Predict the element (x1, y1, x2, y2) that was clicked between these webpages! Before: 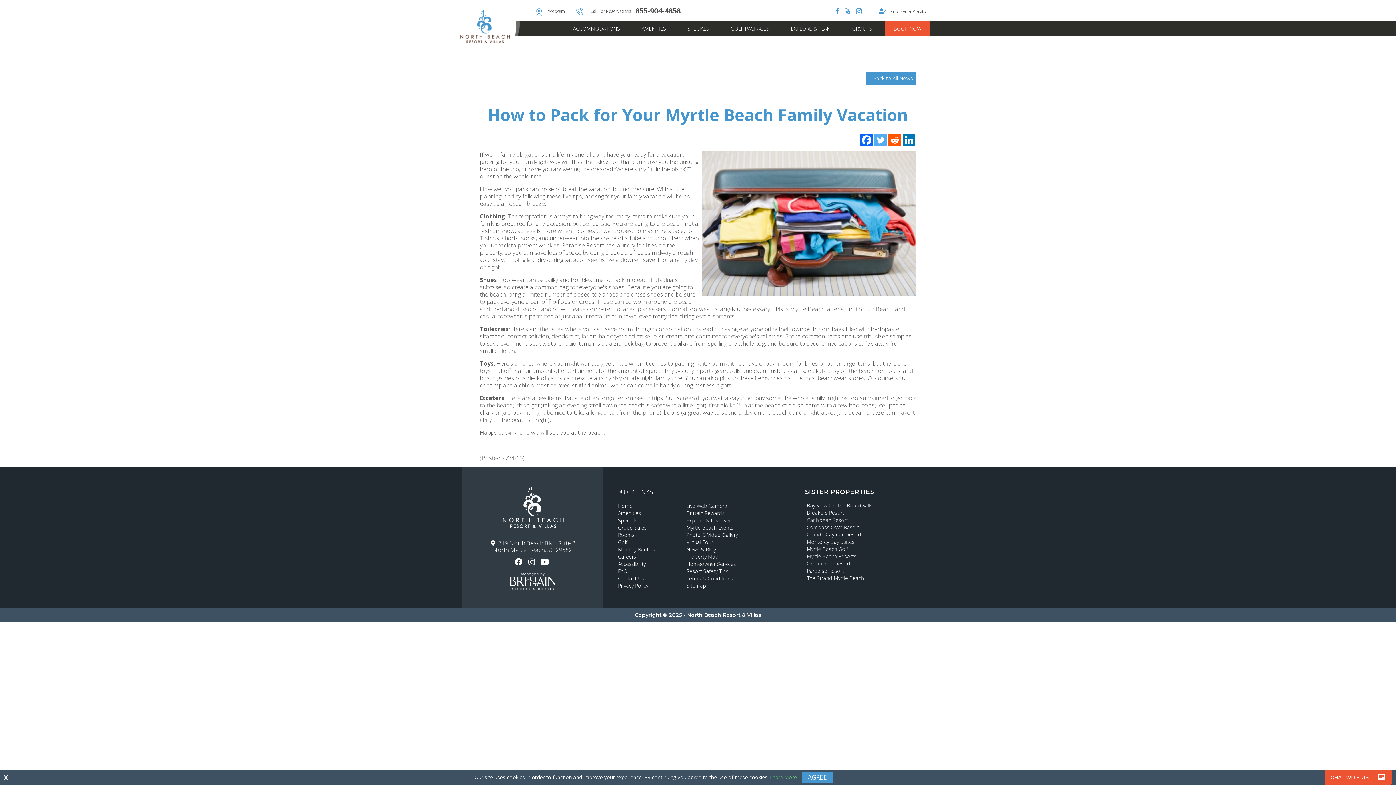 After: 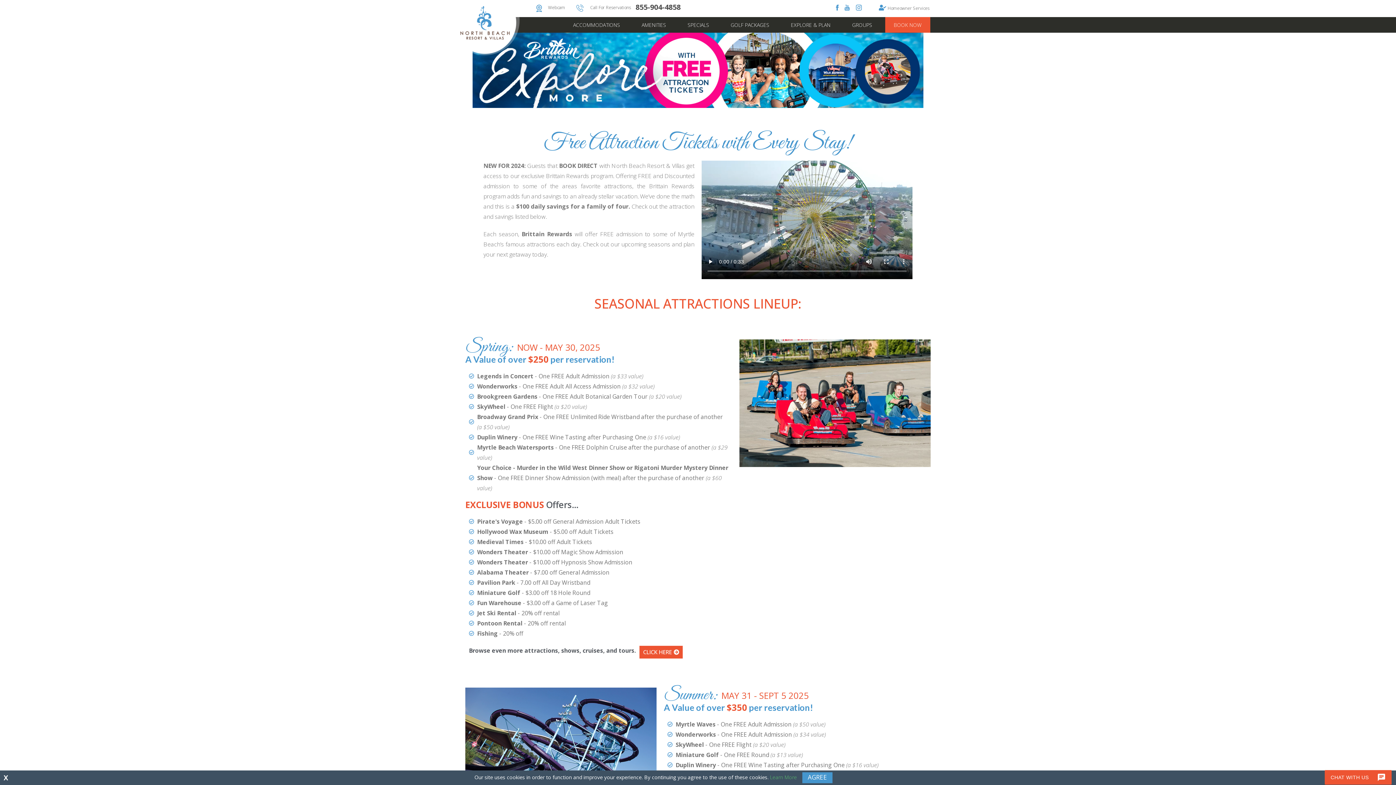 Action: bbox: (686, 510, 792, 516) label: Brittain Rewards